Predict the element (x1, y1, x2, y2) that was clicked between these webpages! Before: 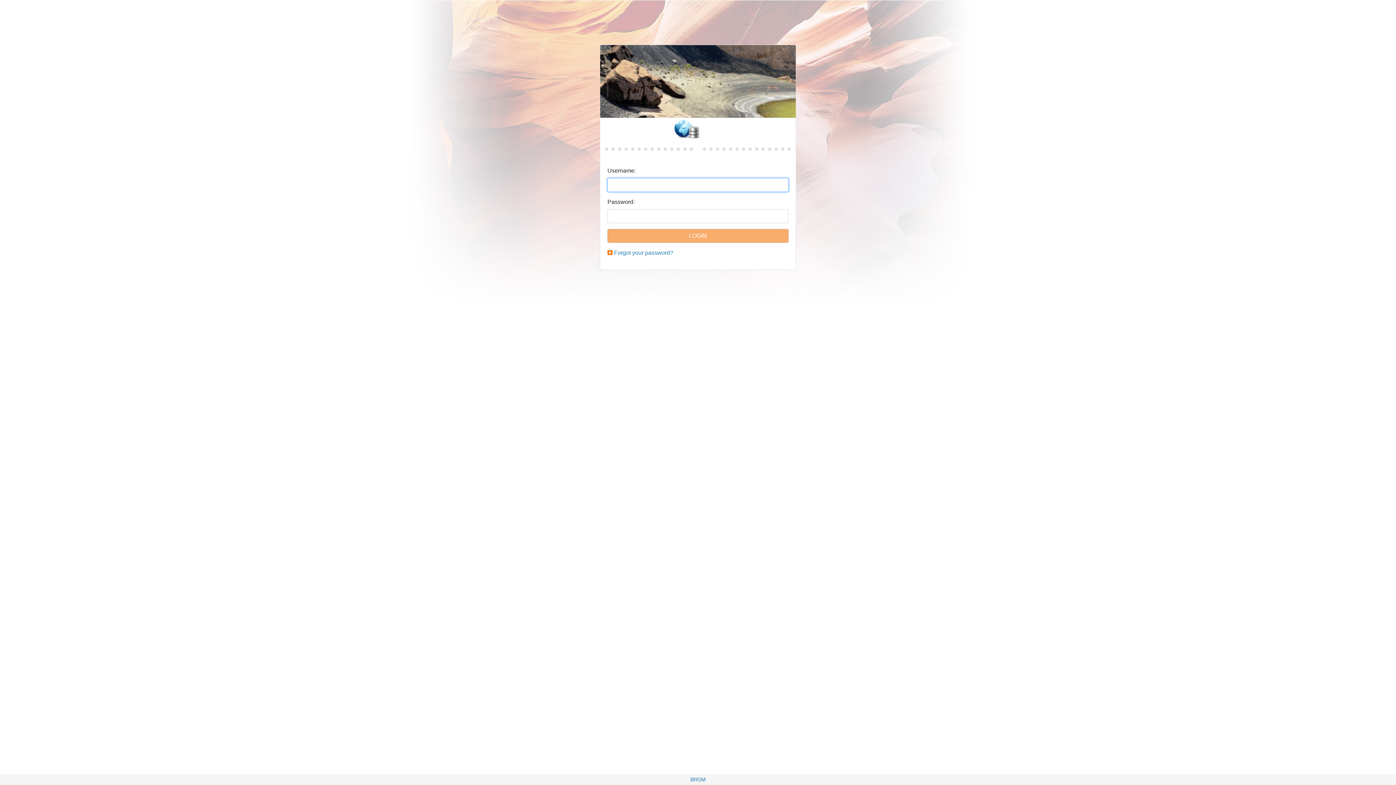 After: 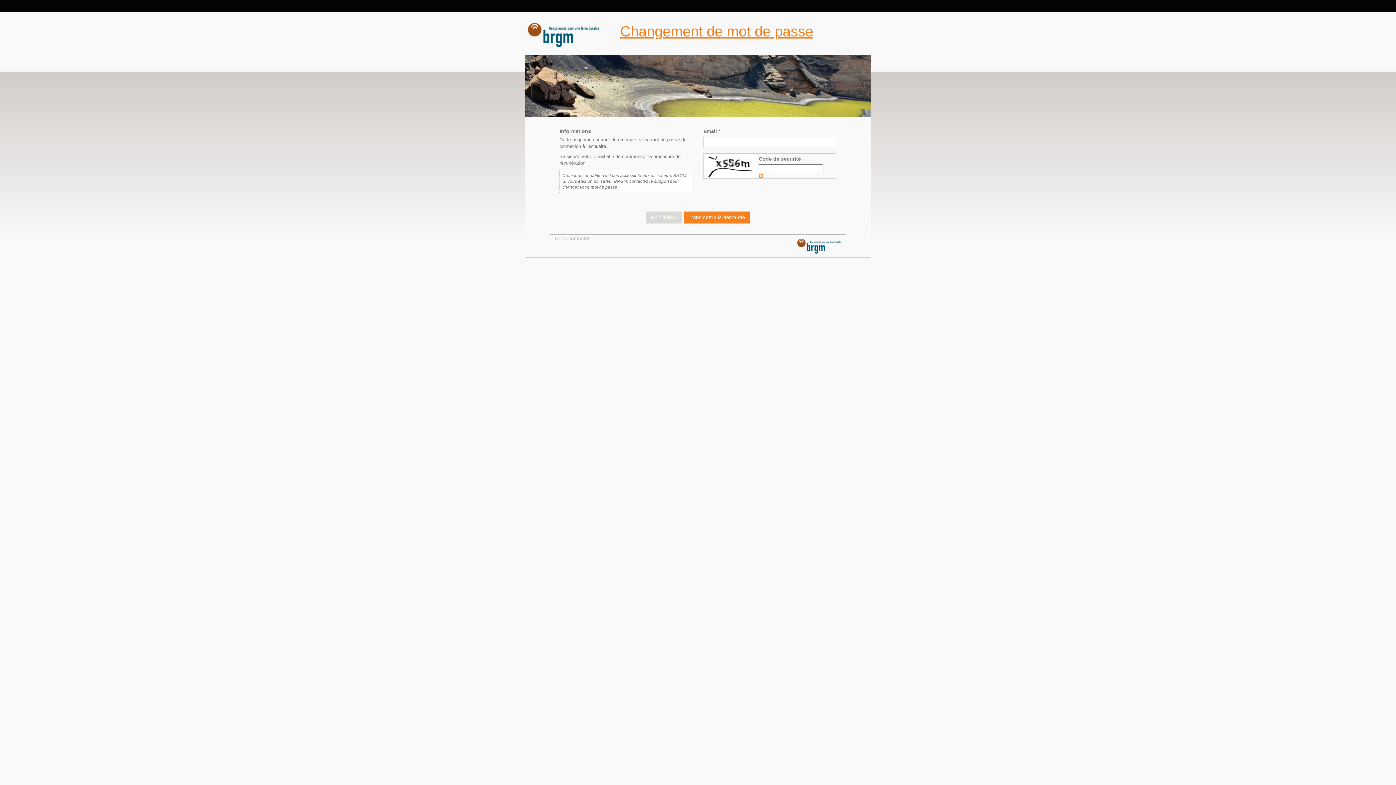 Action: bbox: (614, 249, 673, 256) label: Forgot your password?